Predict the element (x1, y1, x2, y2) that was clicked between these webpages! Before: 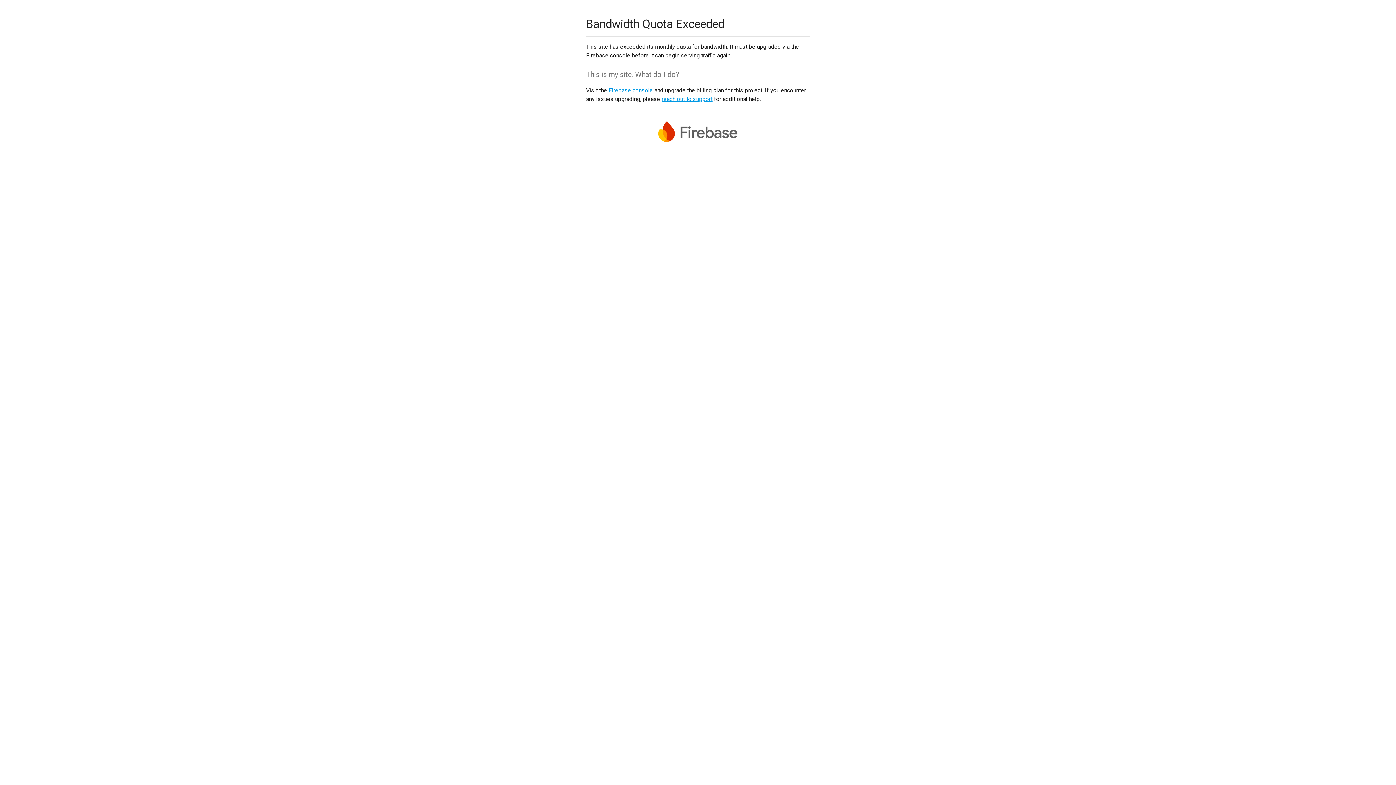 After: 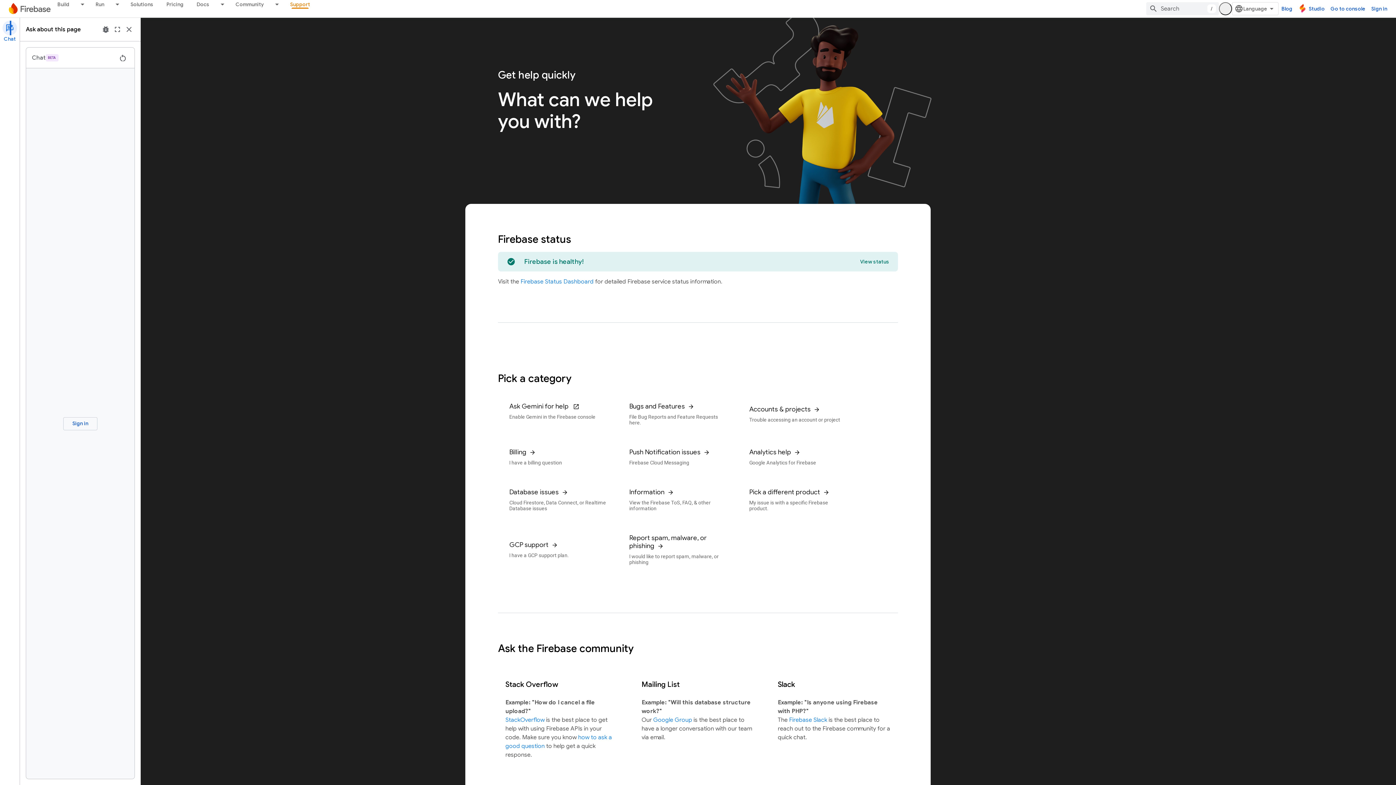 Action: label: reach out to support bbox: (661, 95, 712, 102)